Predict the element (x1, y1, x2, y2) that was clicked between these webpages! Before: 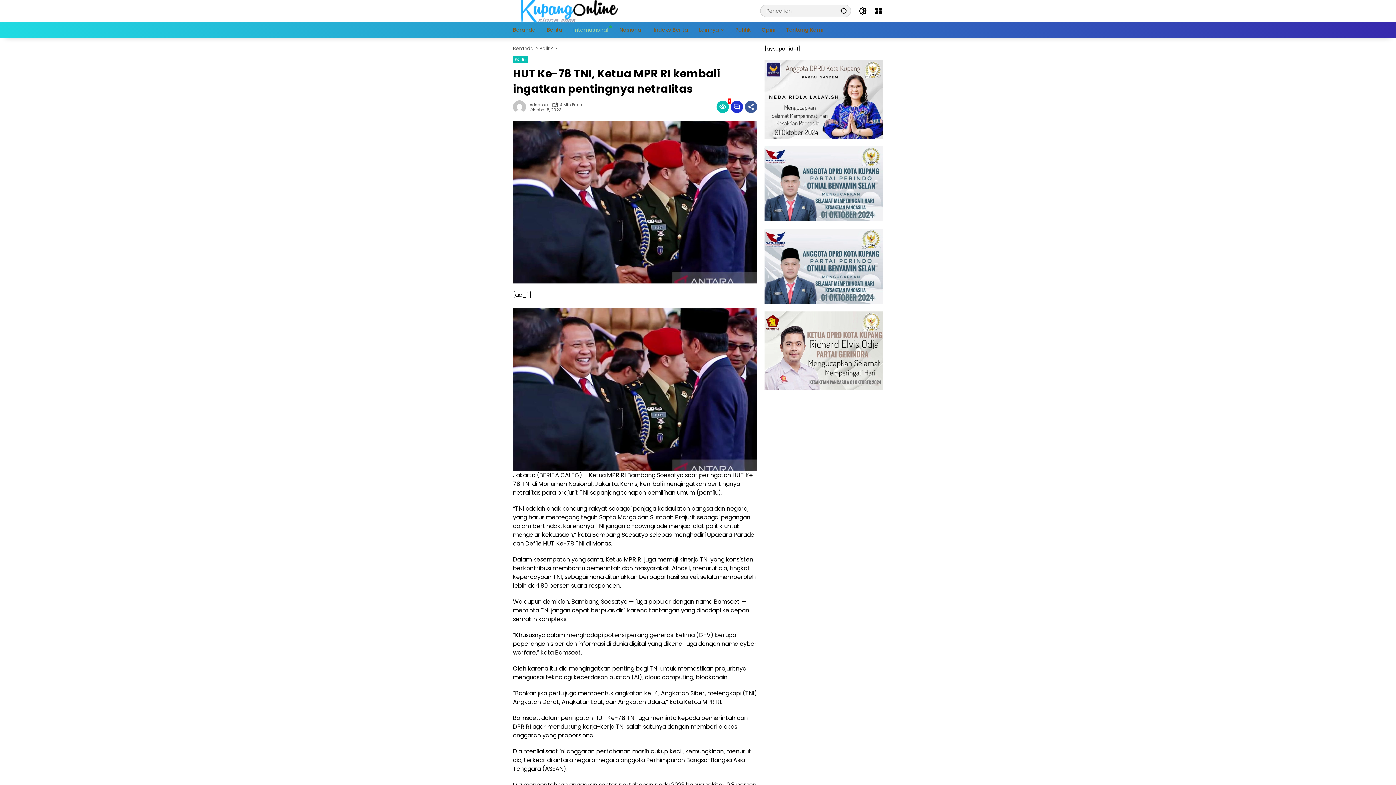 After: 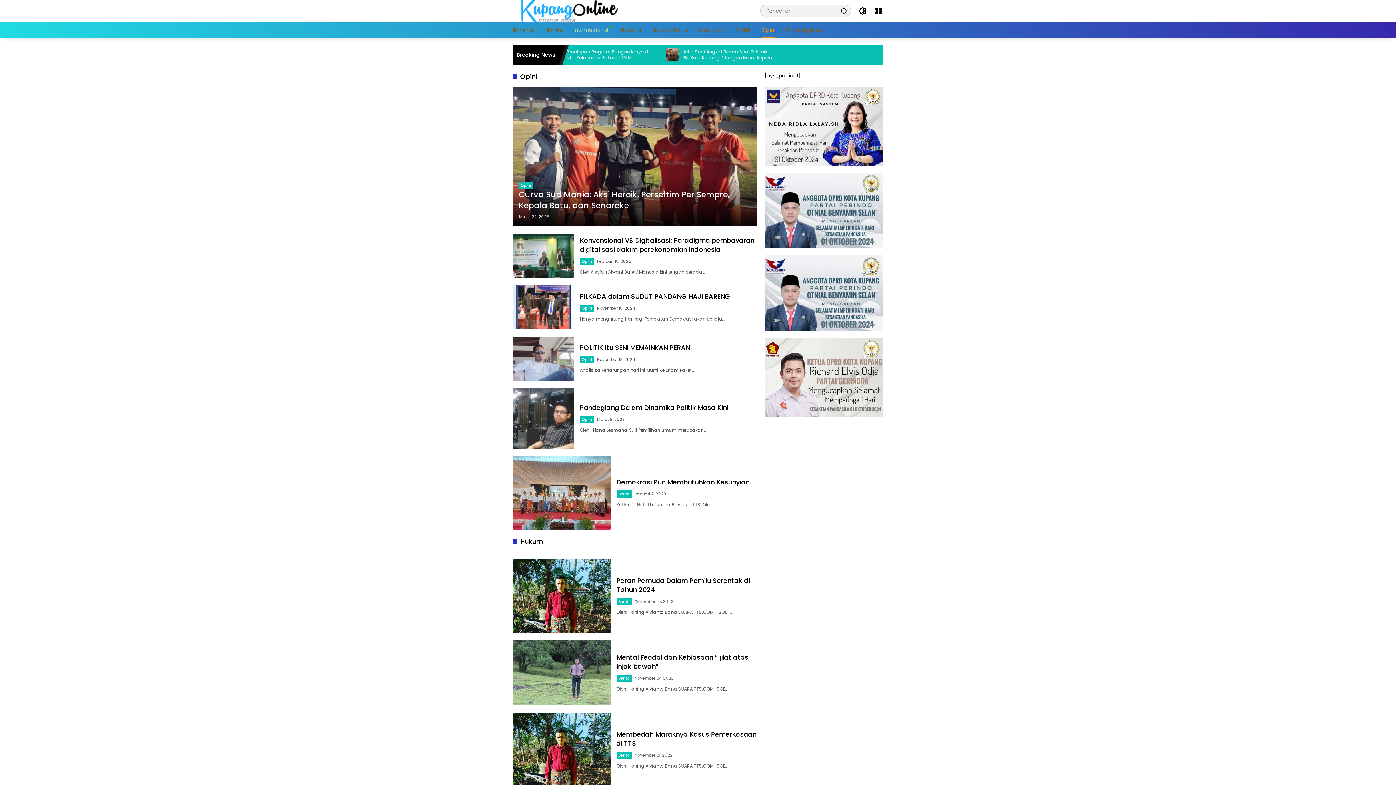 Action: label: Opini bbox: (761, 21, 775, 37)